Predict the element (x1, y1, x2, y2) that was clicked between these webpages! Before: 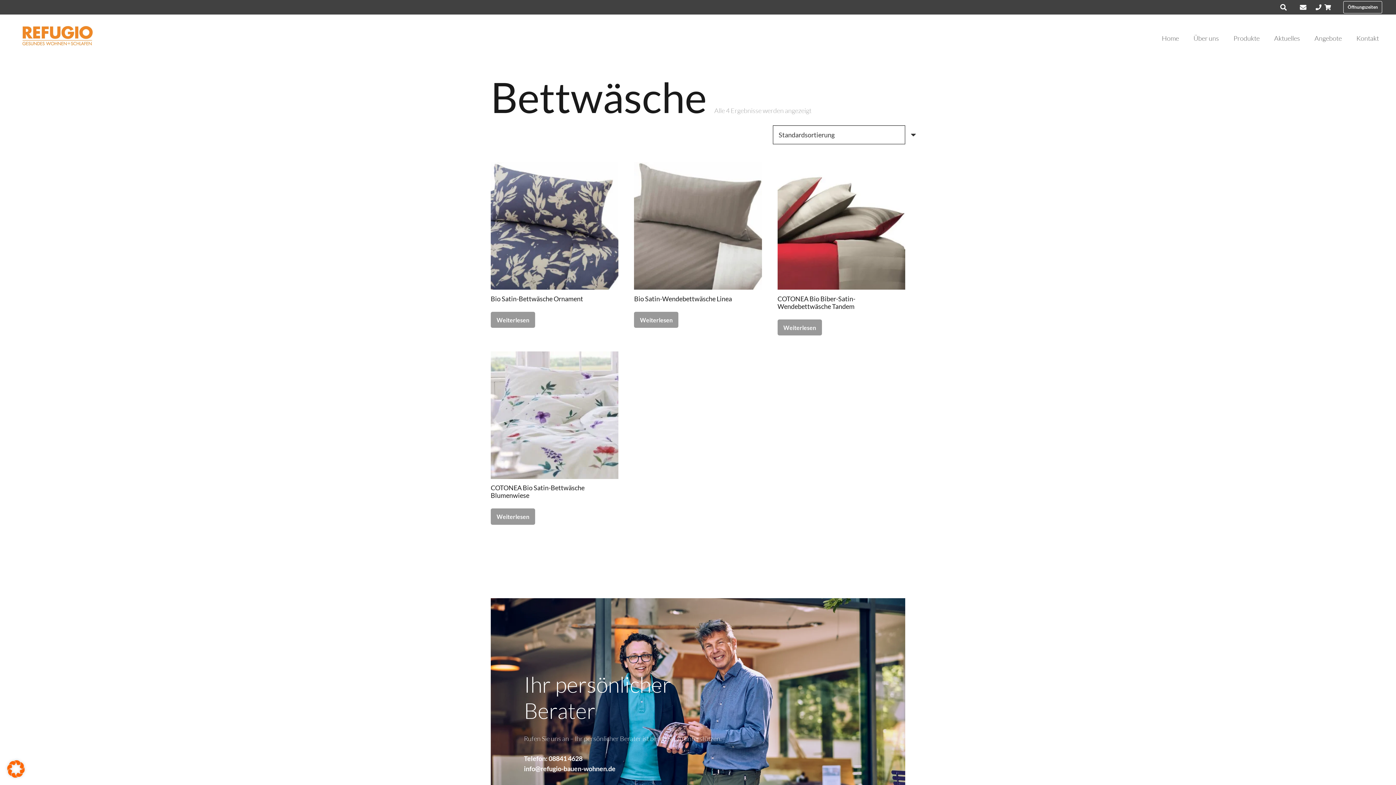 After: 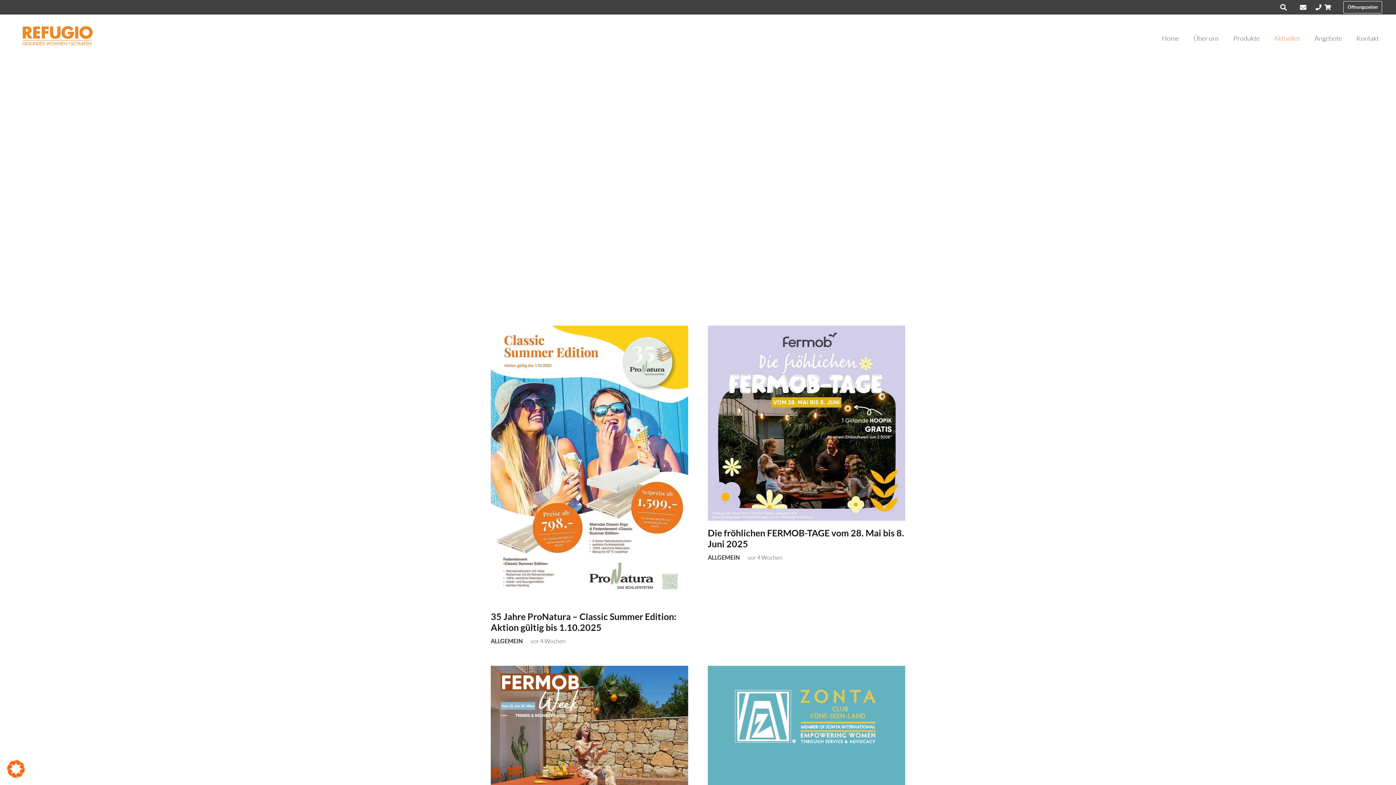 Action: bbox: (1267, 14, 1307, 61) label: Aktuelles